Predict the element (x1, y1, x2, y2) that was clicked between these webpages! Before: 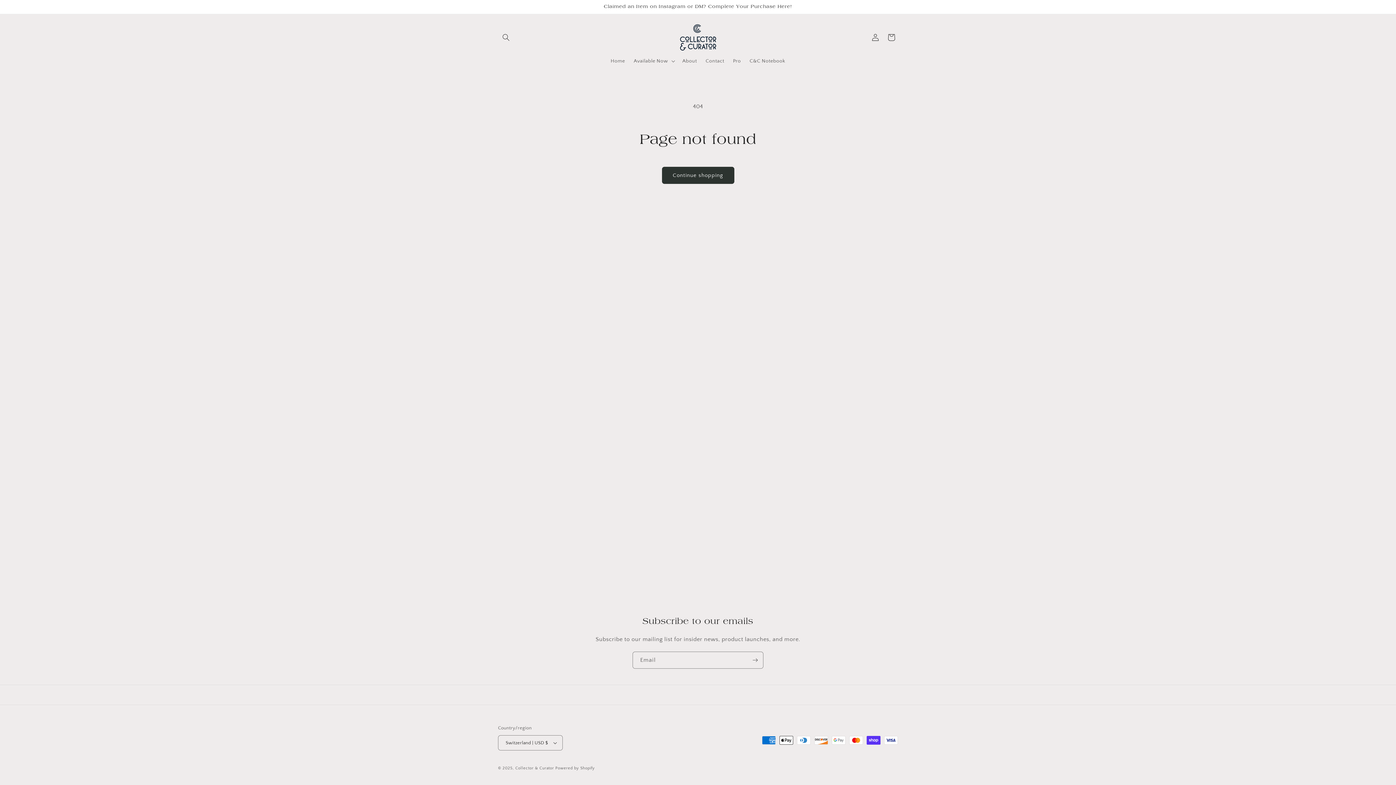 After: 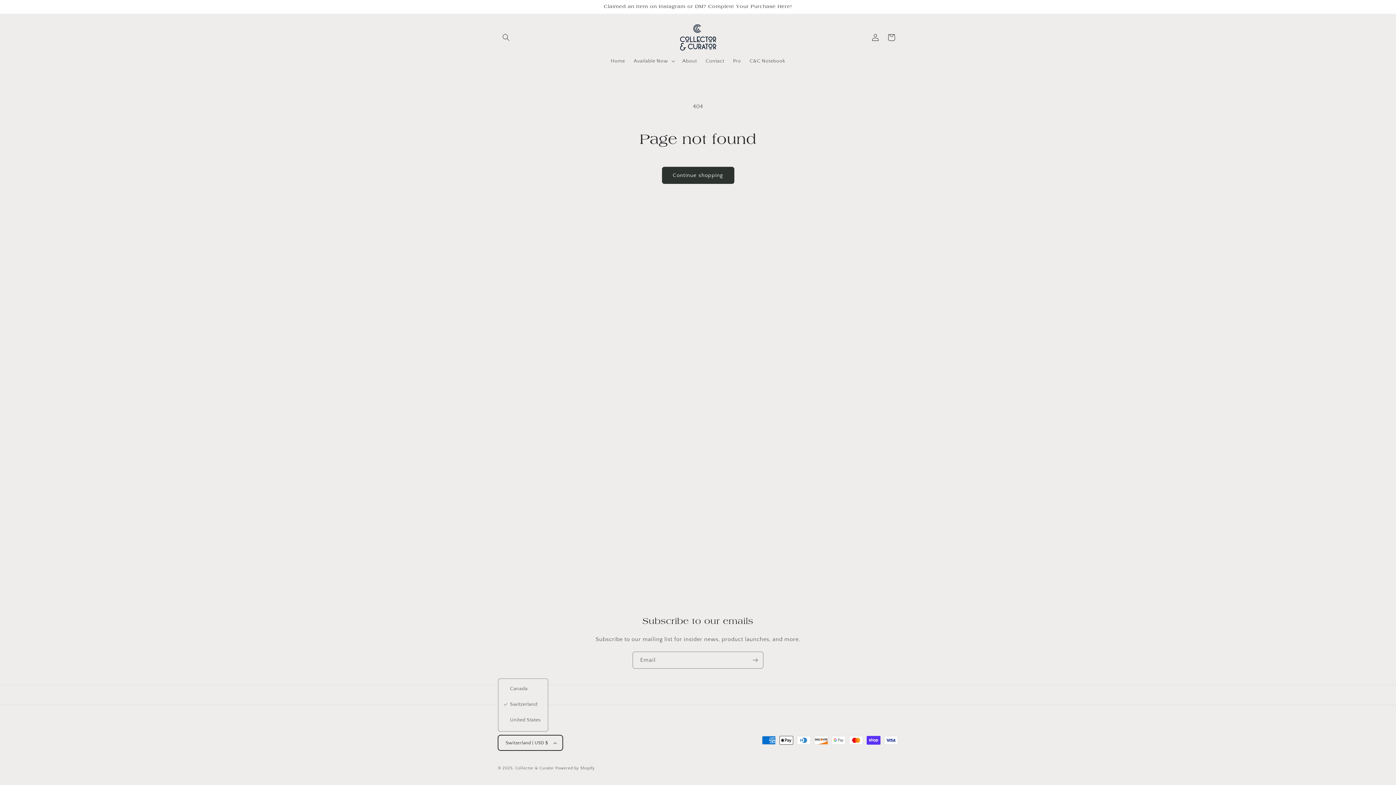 Action: bbox: (498, 735, 562, 750) label: Switzerland | USD $